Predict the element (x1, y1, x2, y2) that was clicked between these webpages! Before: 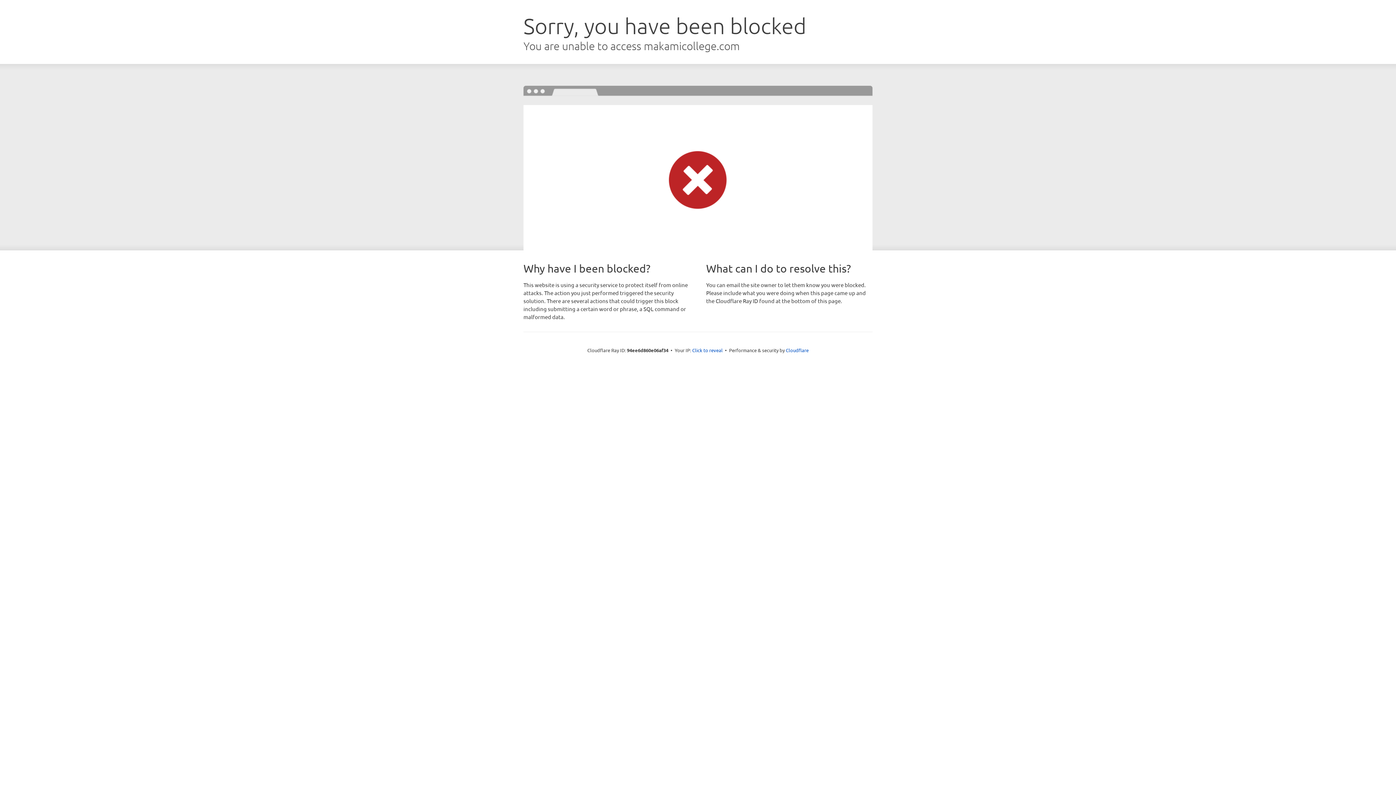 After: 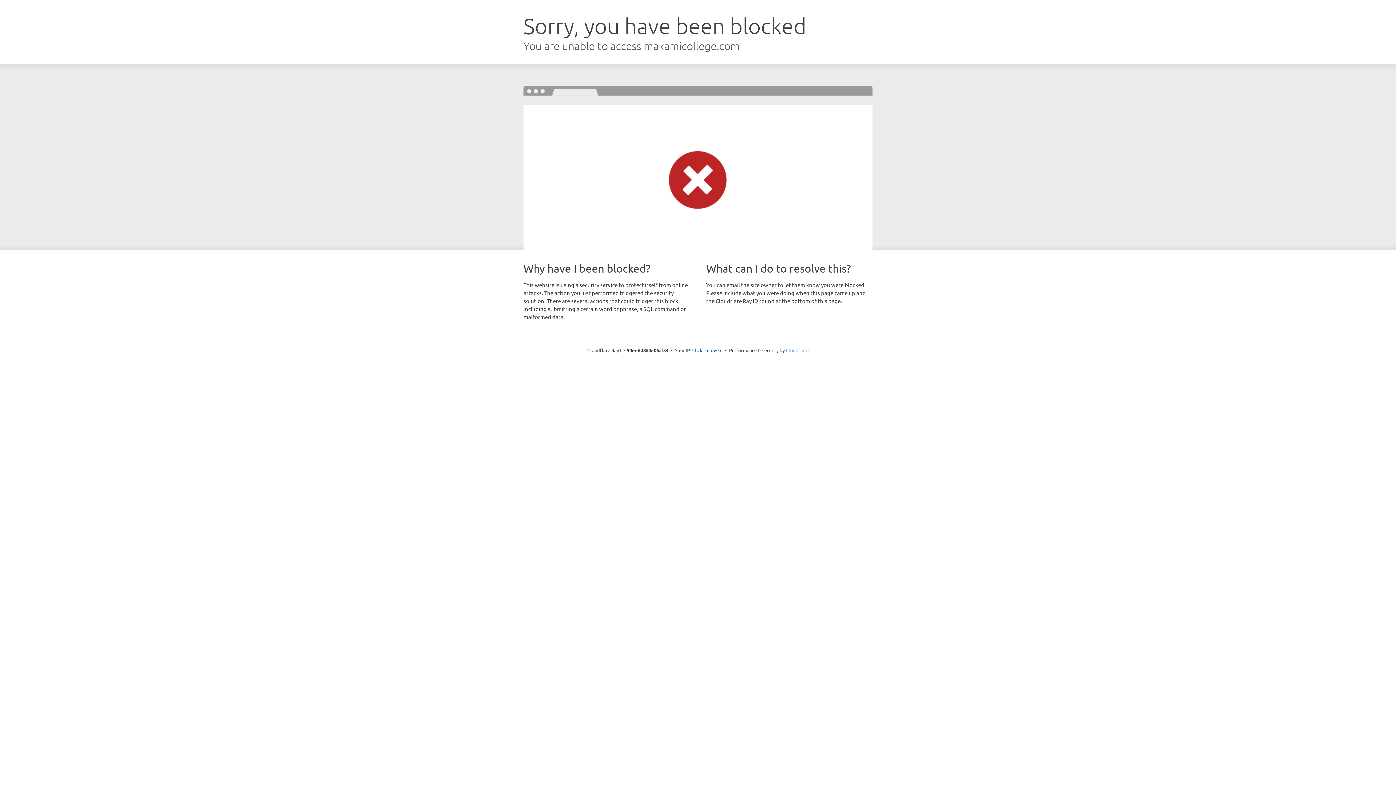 Action: label: Cloudflare bbox: (786, 347, 808, 353)